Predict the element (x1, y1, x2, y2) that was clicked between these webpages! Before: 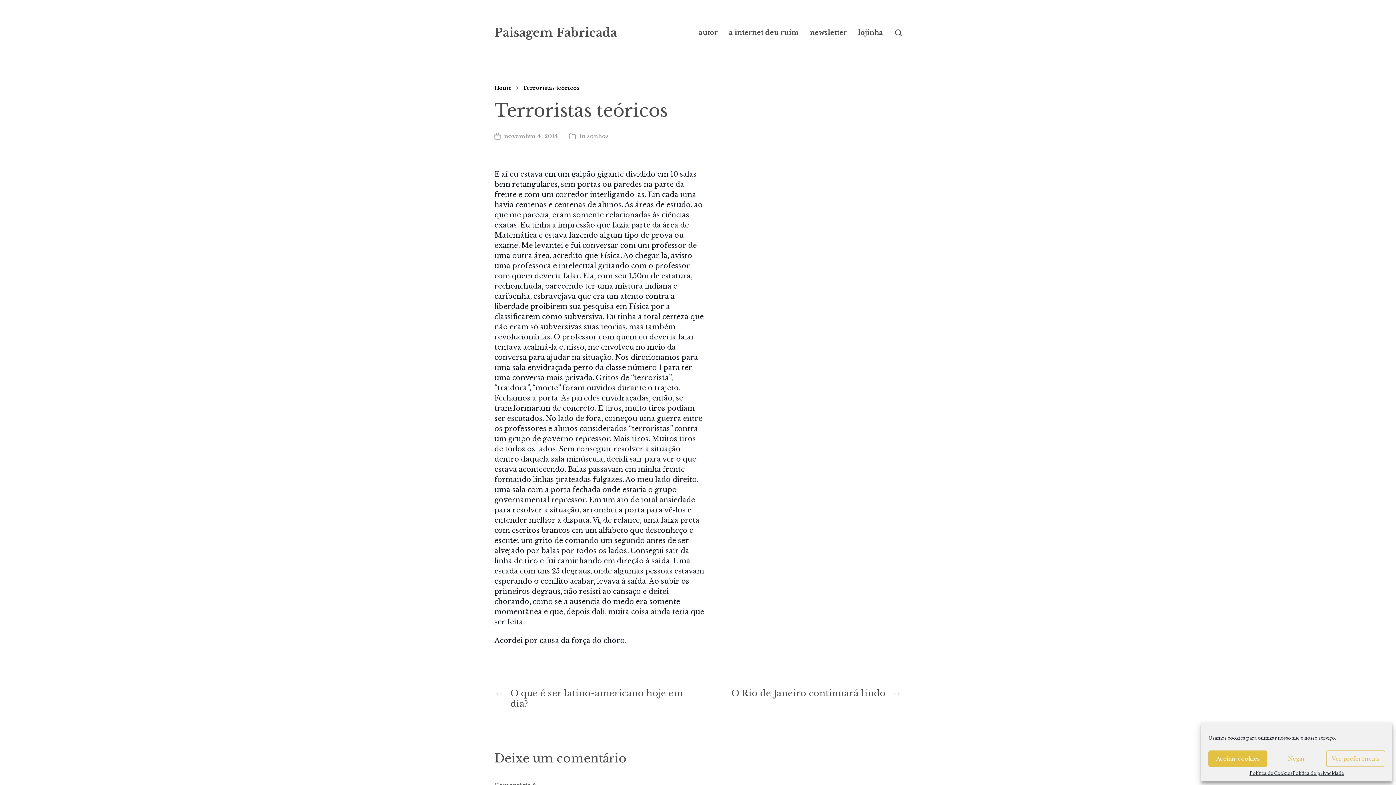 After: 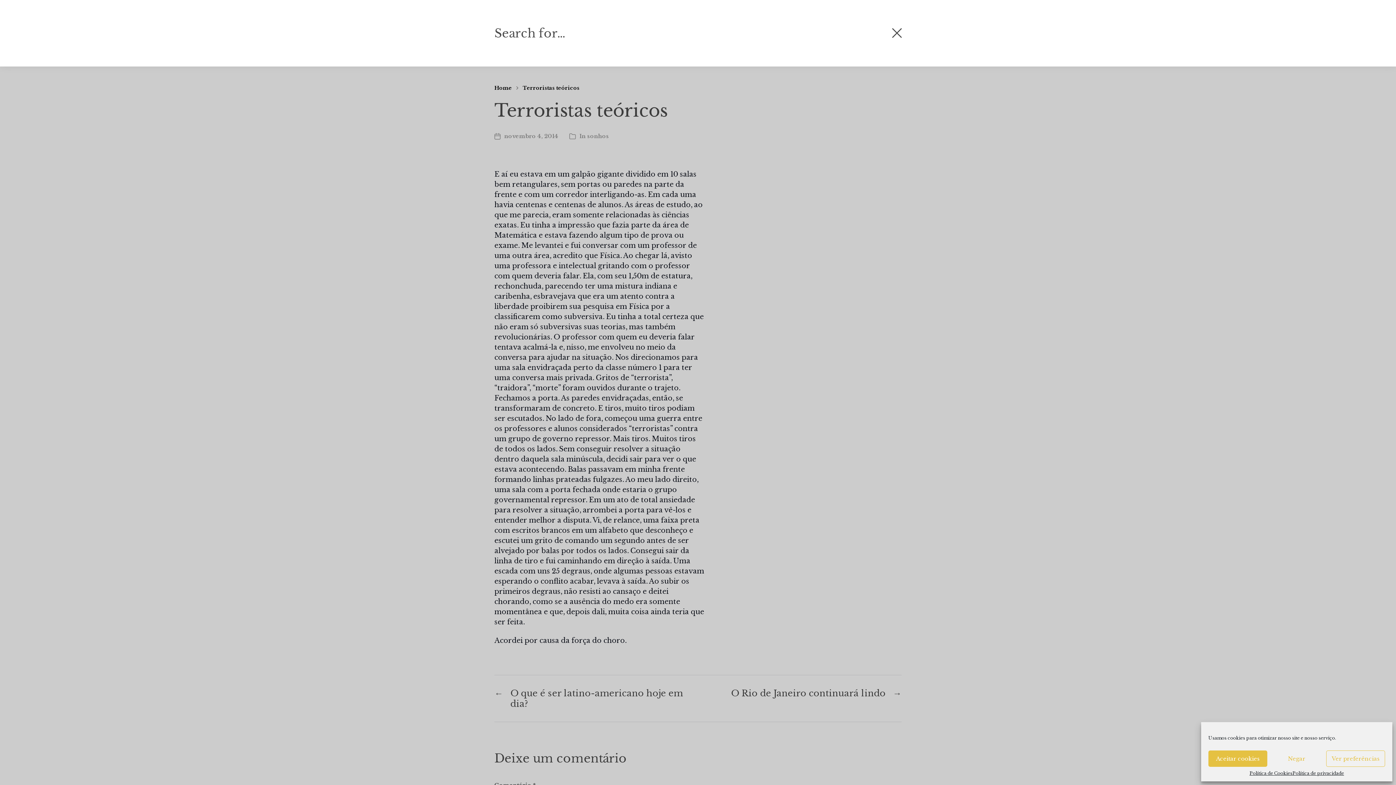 Action: bbox: (886, 16, 910, 49)